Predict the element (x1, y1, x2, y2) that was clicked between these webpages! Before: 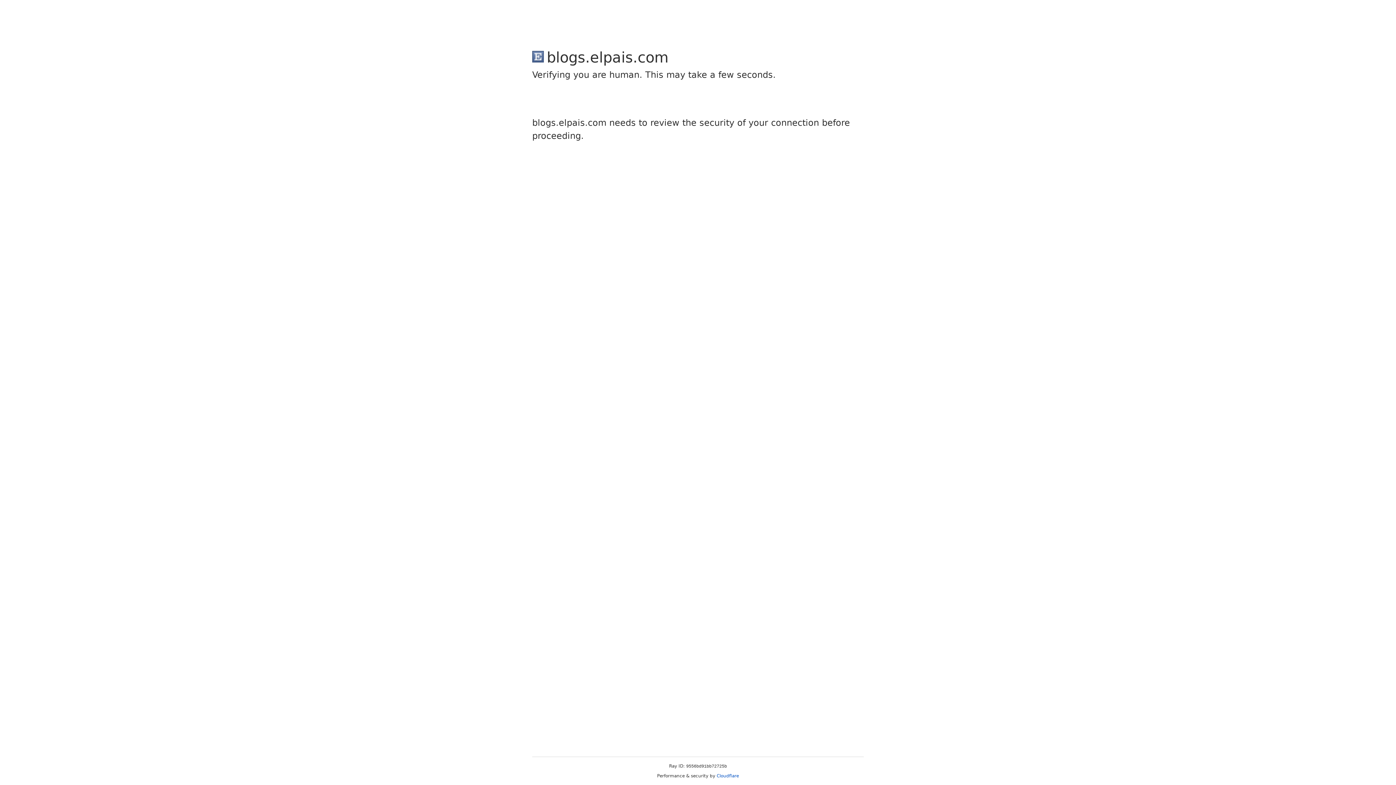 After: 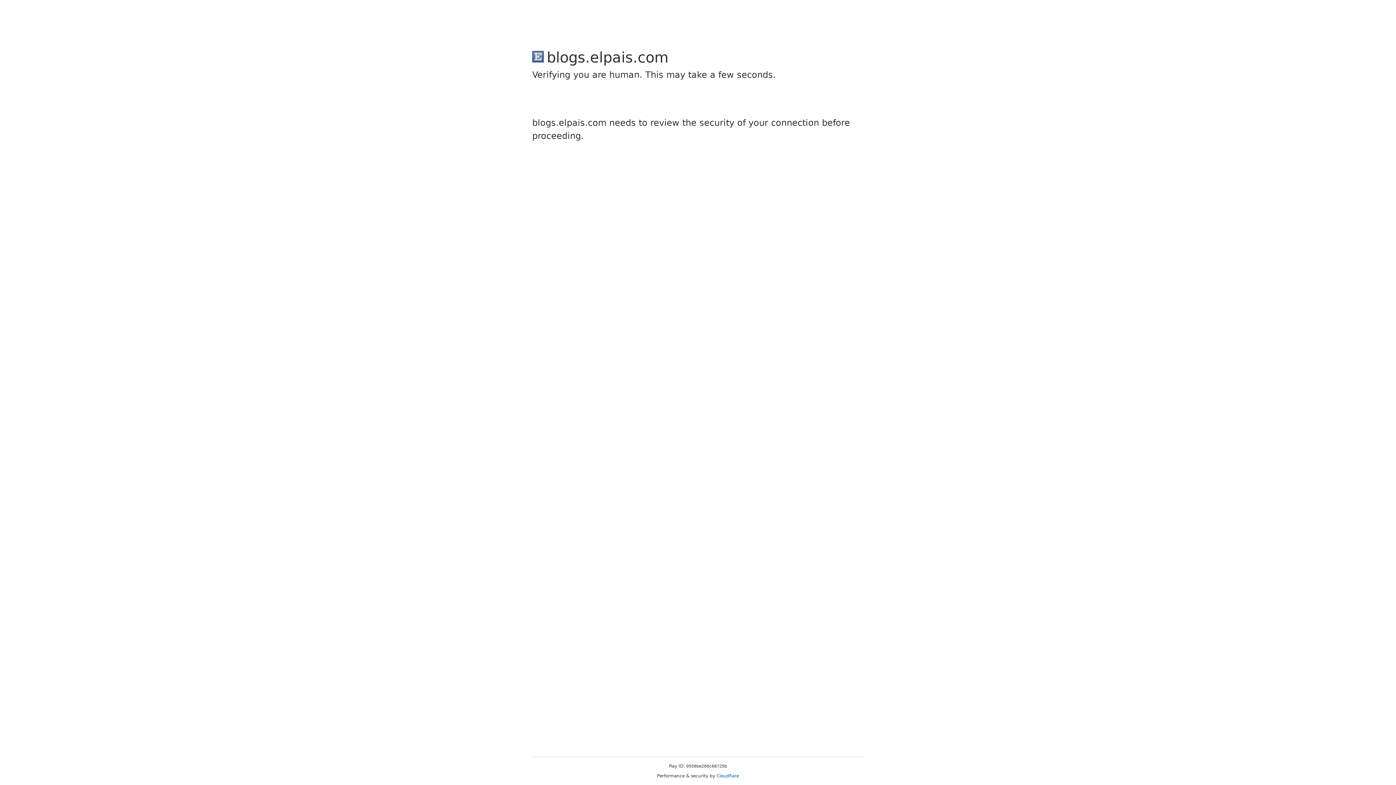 Action: label: Cloudflare bbox: (716, 773, 739, 778)